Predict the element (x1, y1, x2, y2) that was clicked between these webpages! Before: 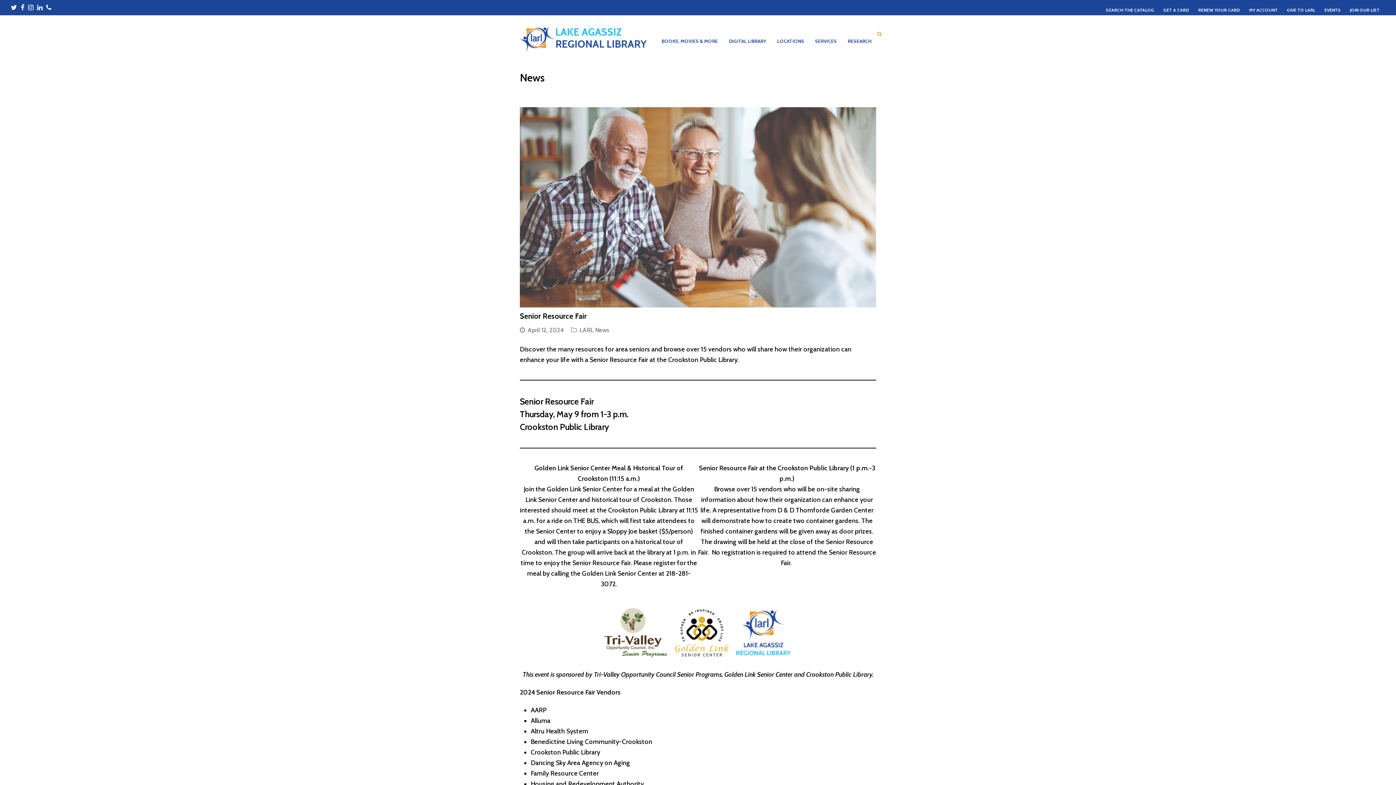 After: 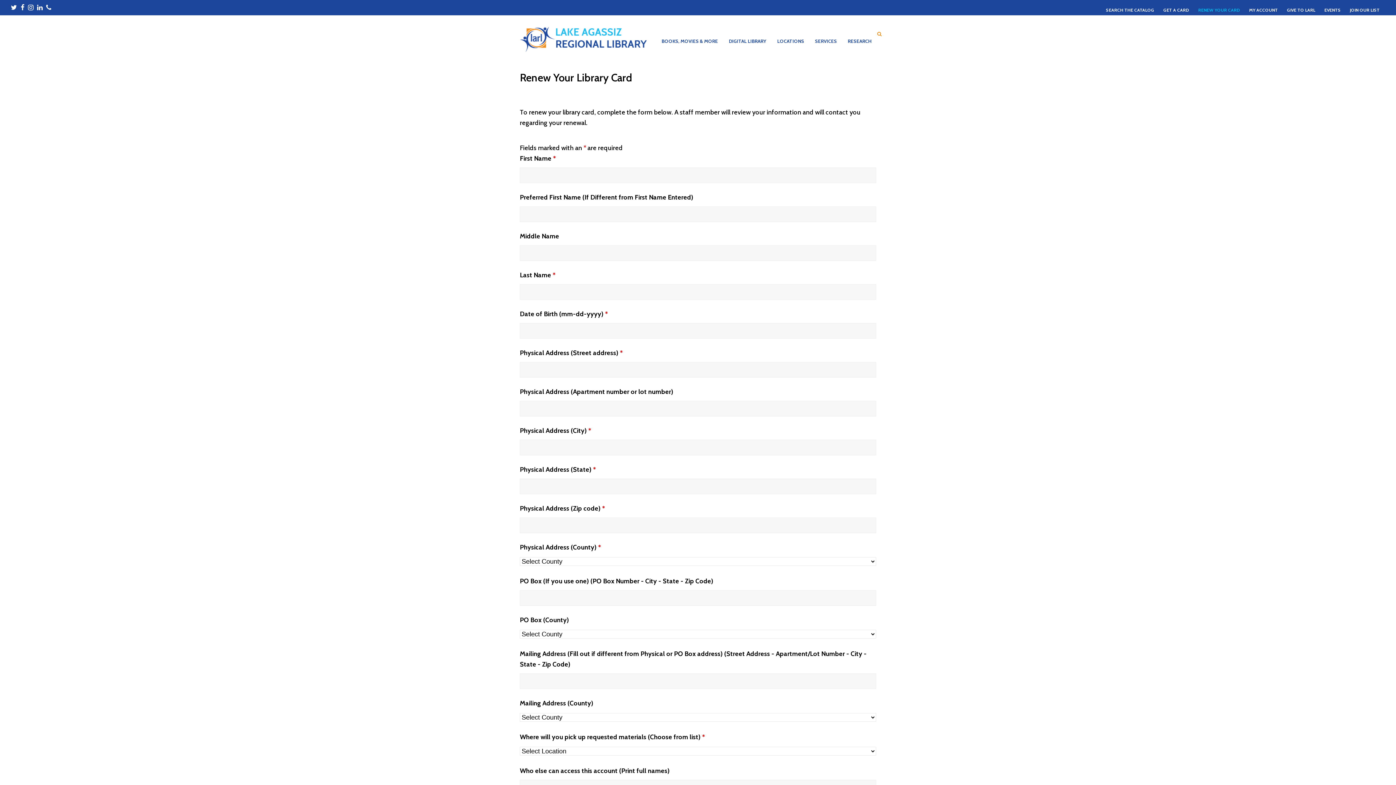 Action: label: RENEW YOUR CARD bbox: (1194, 9, 1244, 10)